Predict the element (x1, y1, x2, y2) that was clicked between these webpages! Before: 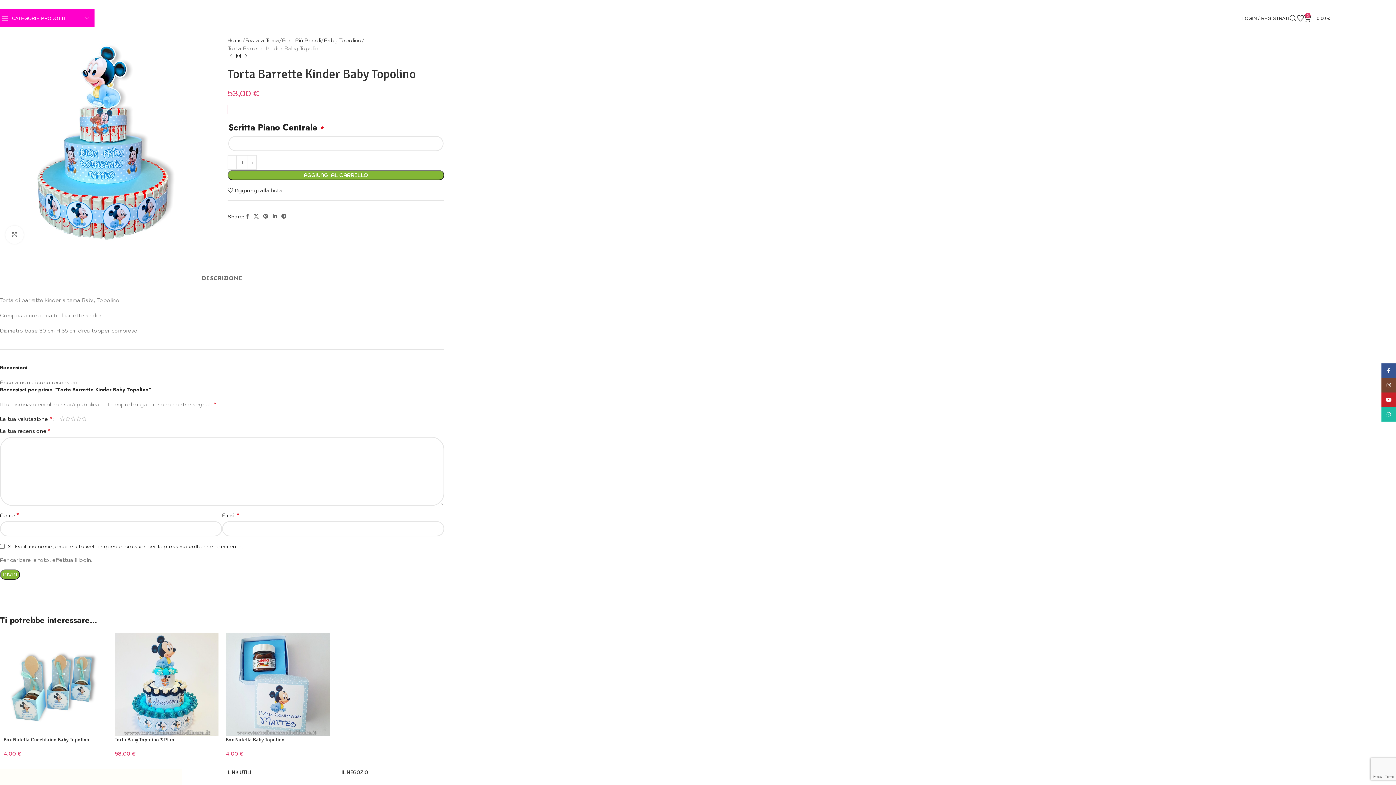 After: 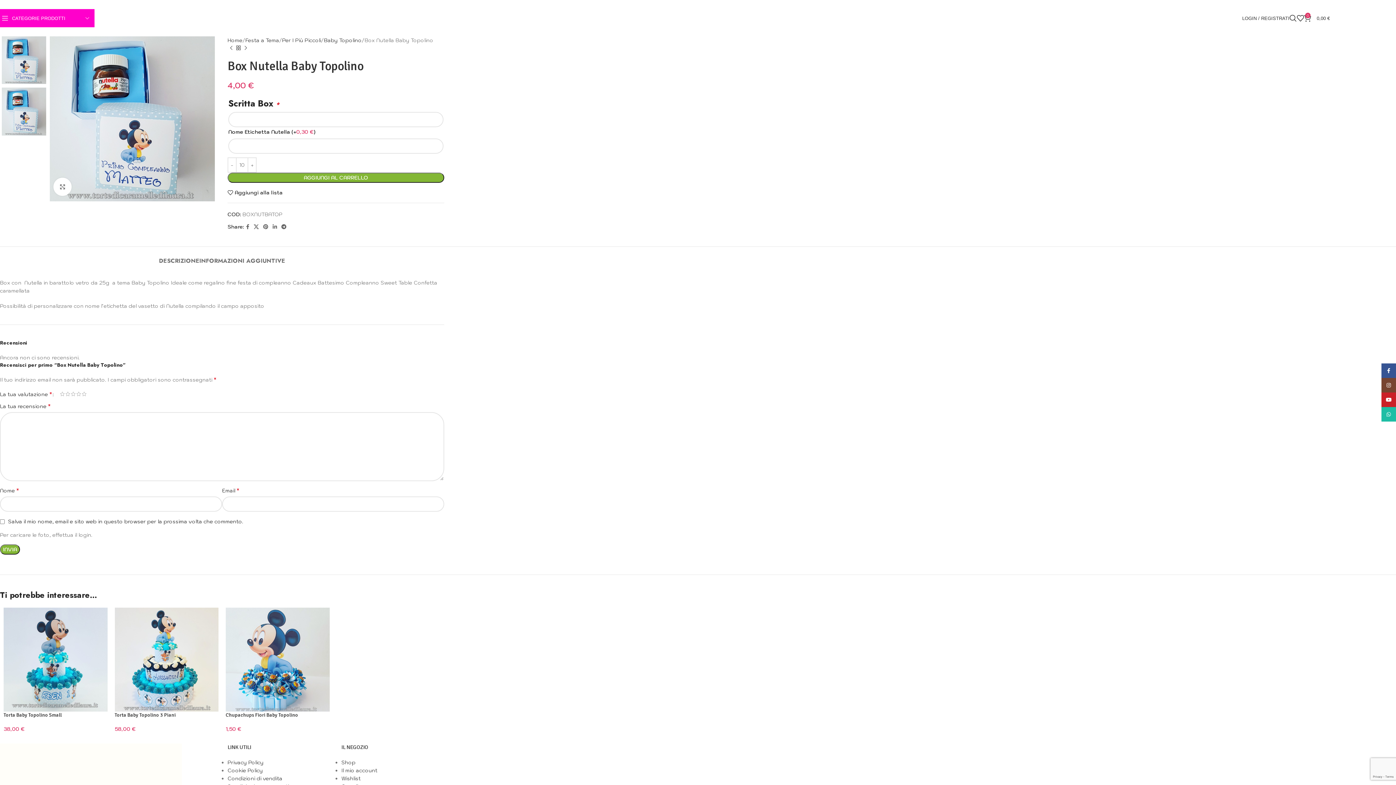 Action: label: Box Nutella Baby Topolino bbox: (225, 737, 284, 743)